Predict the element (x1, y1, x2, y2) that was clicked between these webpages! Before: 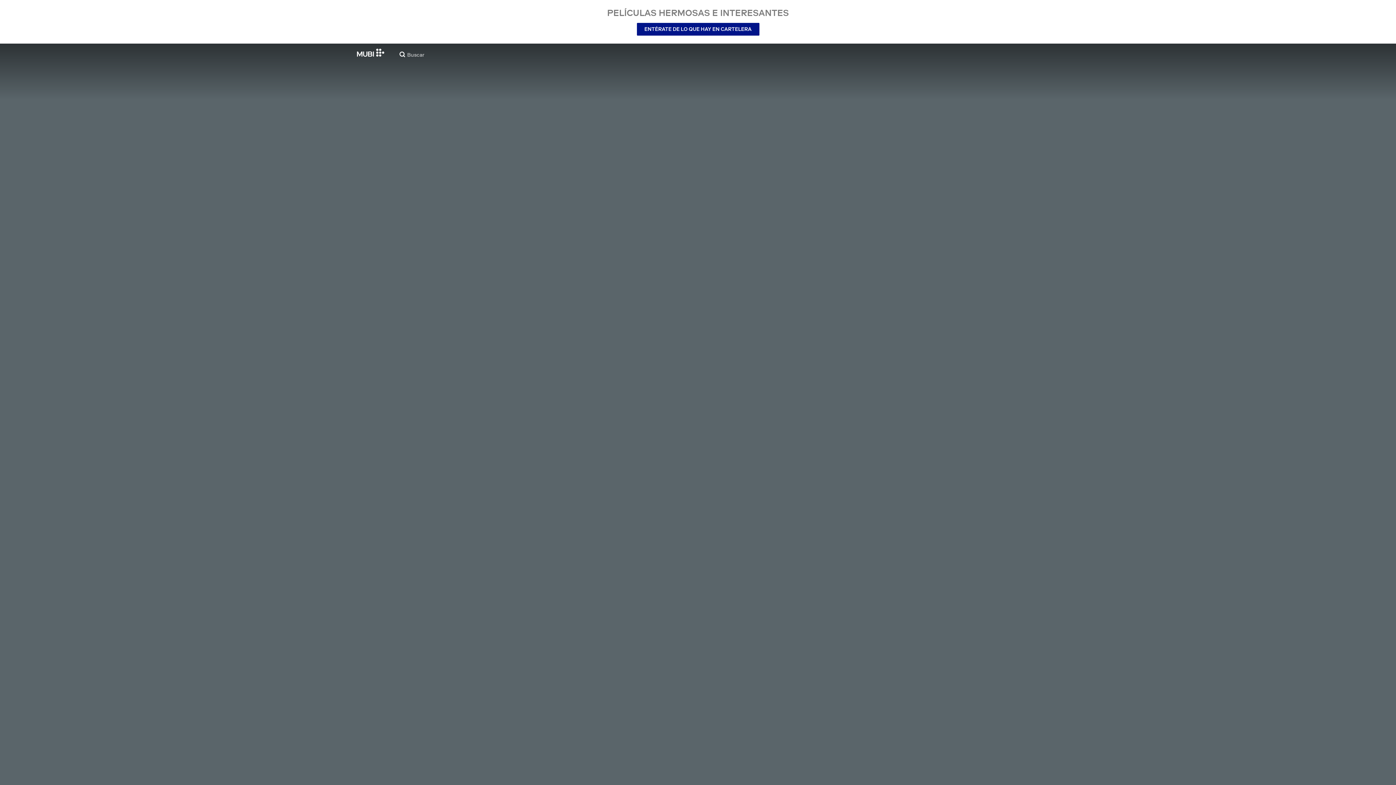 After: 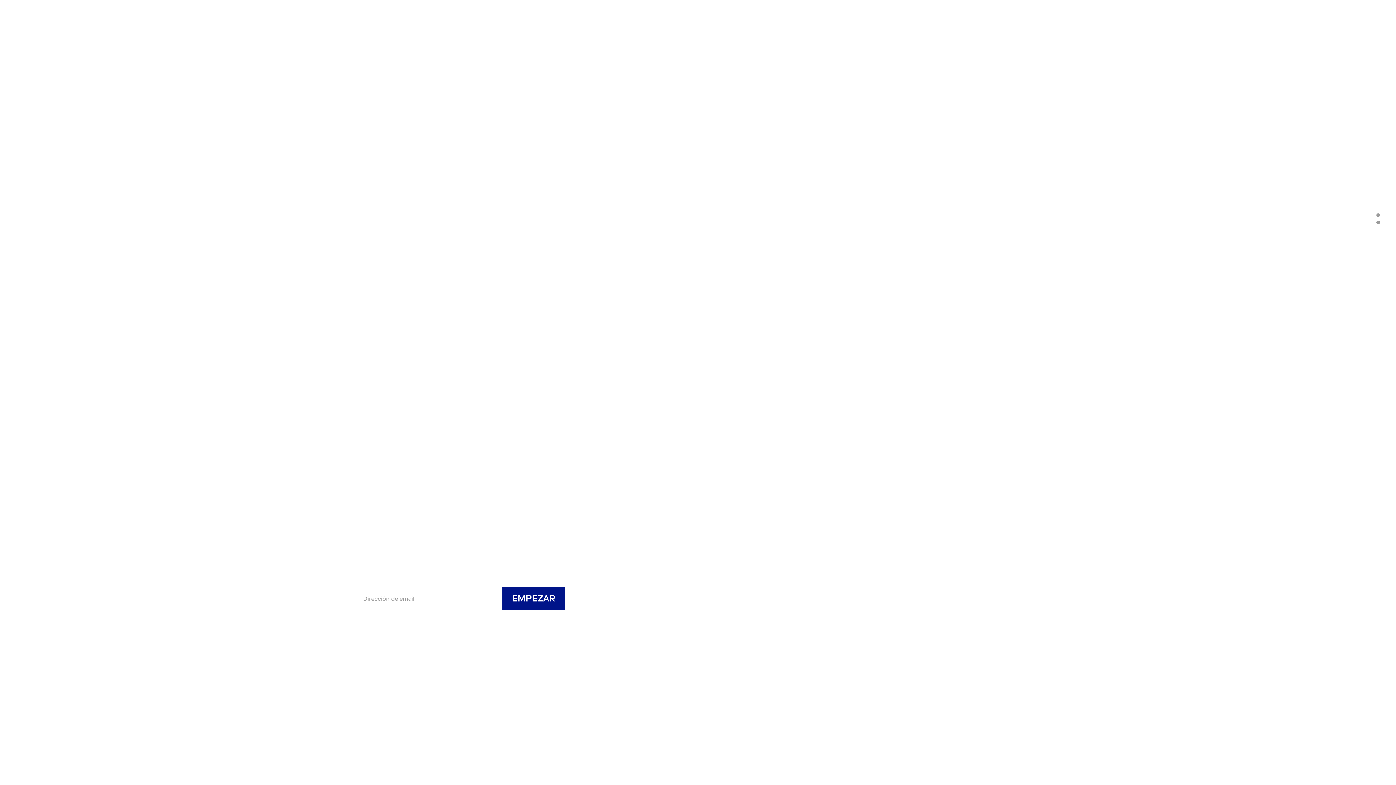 Action: bbox: (357, 48, 384, 56)